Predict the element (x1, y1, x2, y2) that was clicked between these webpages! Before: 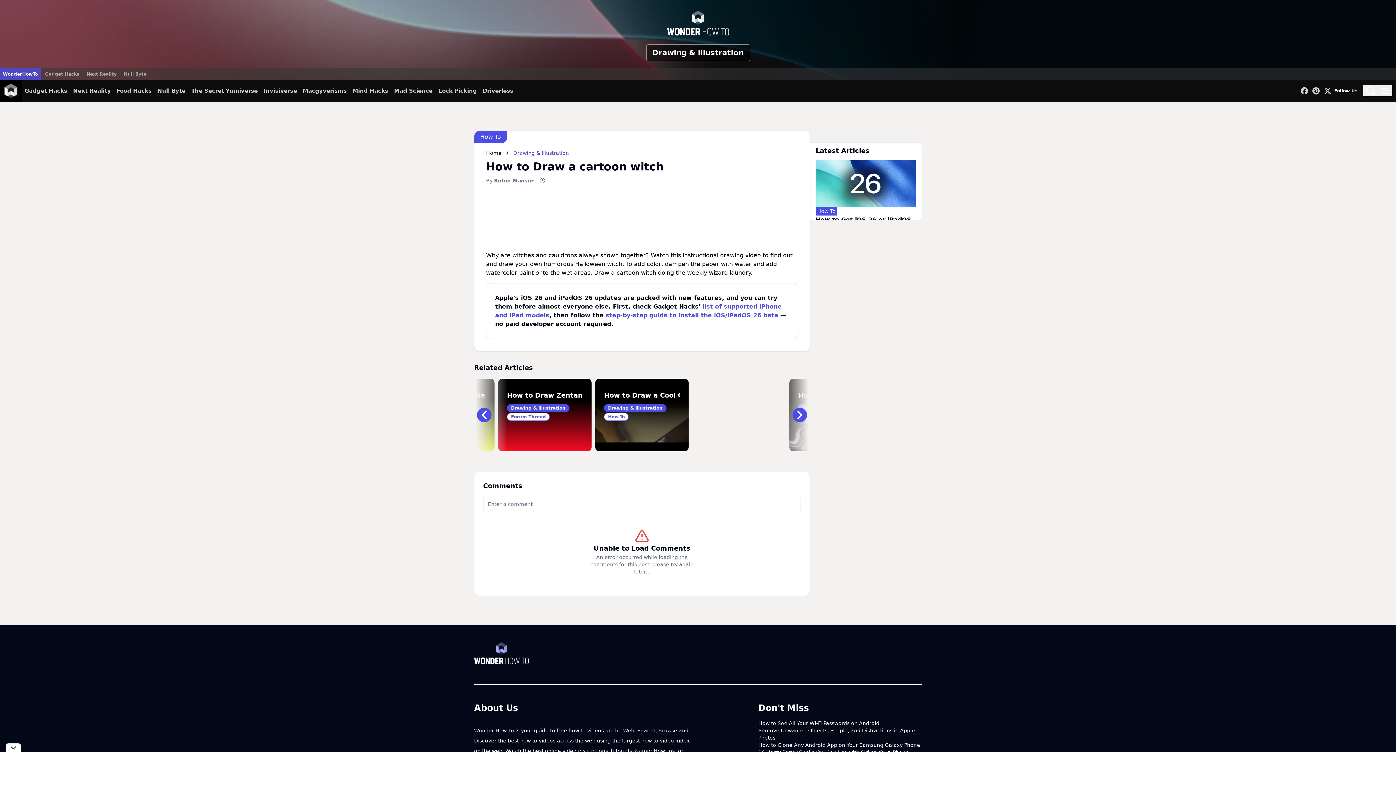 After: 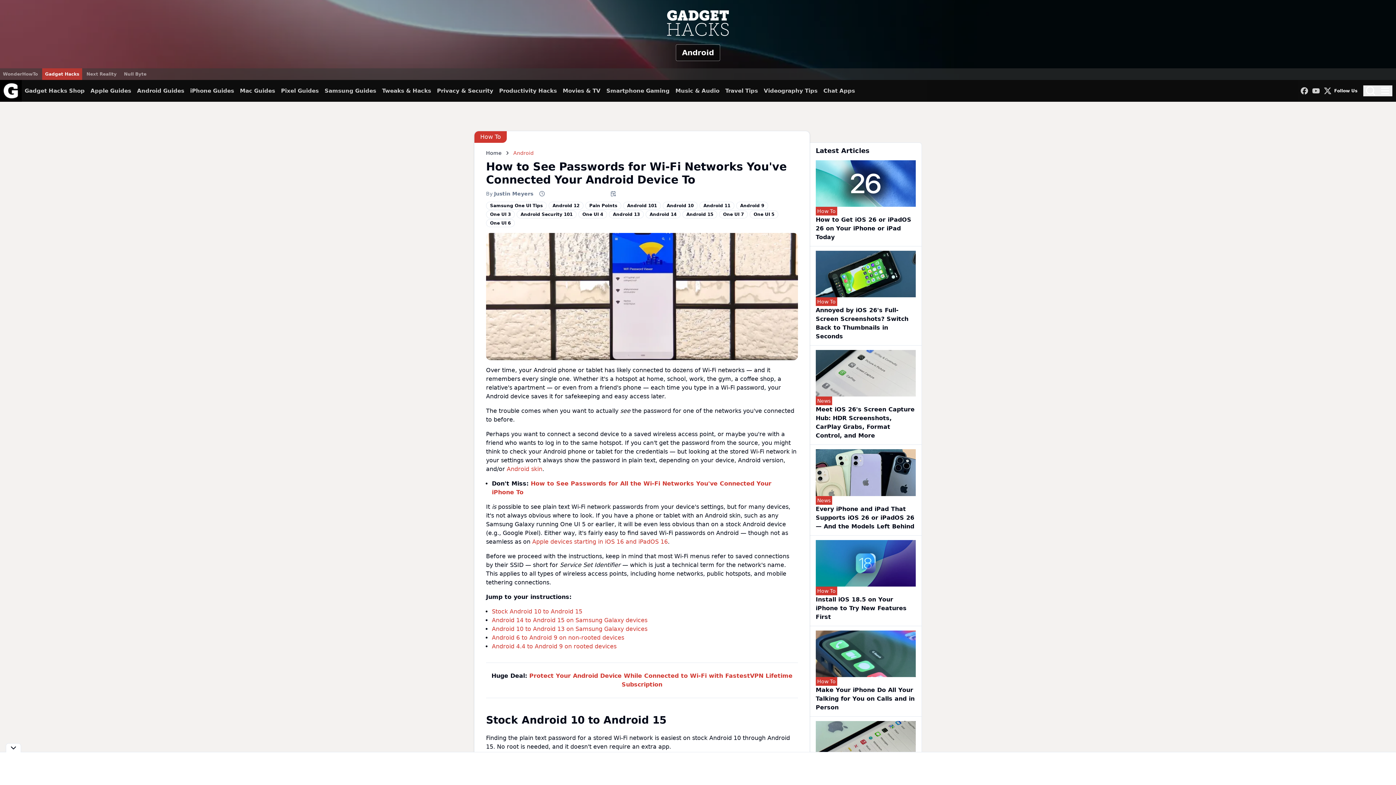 Action: label: How to See All Your Wi-Fi Passwords on Android bbox: (758, 720, 922, 727)